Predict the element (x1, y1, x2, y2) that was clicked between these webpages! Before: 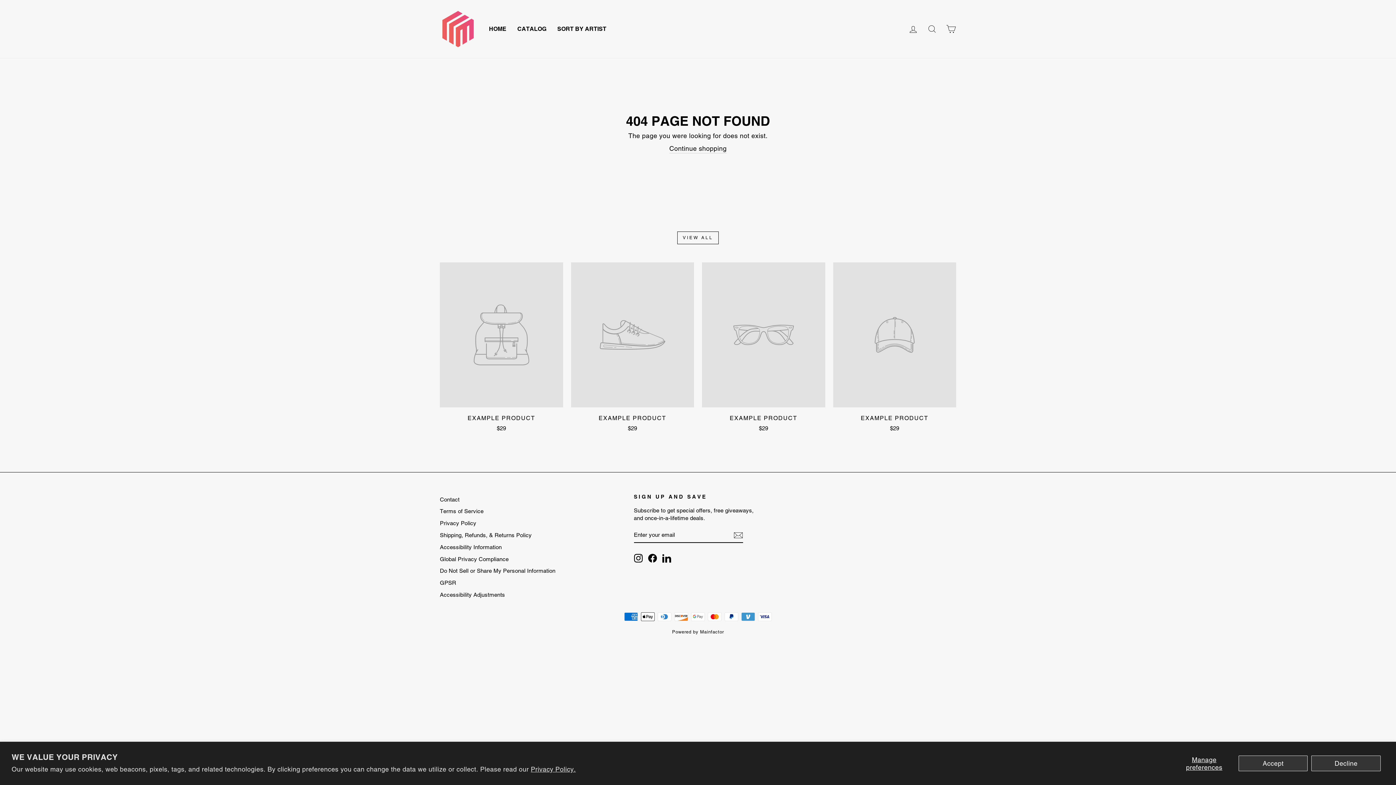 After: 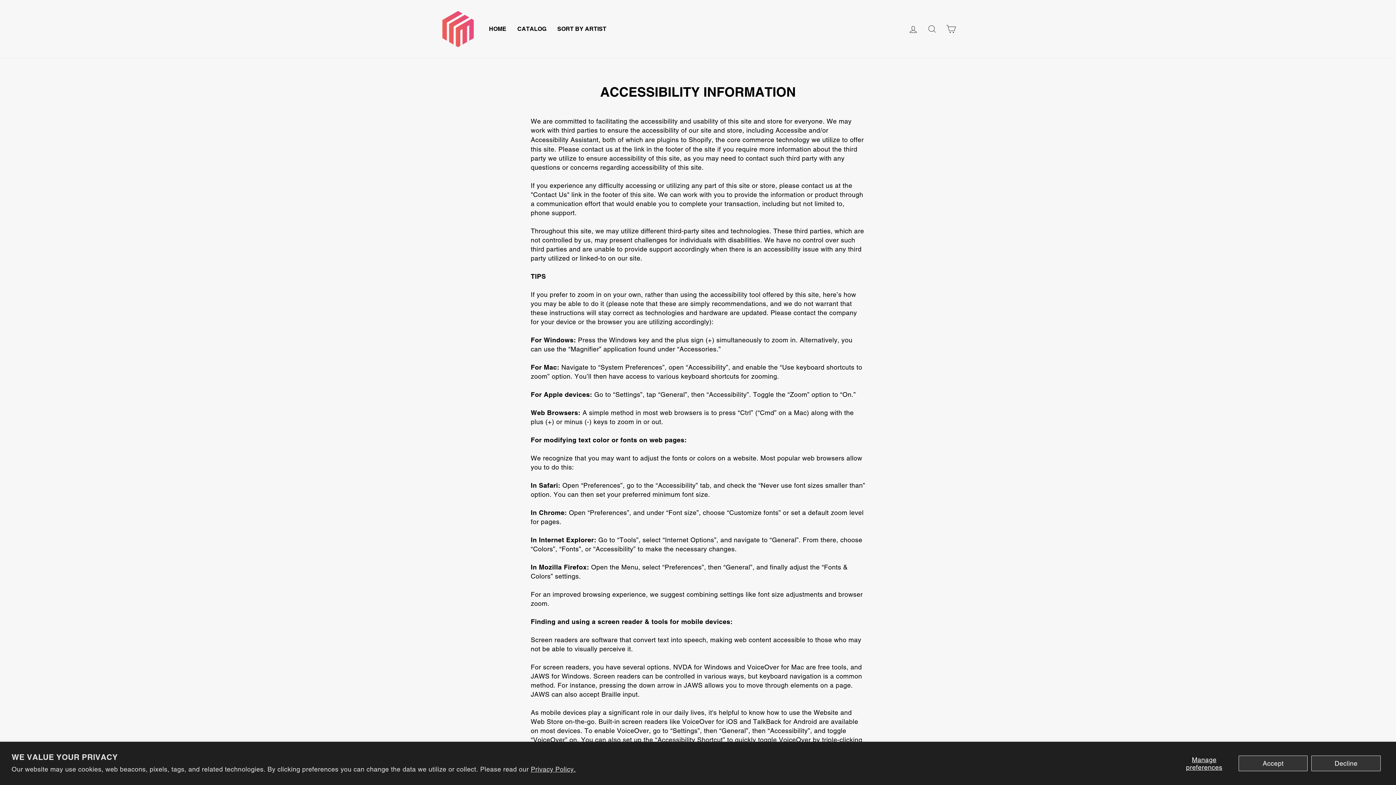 Action: bbox: (440, 542, 501, 552) label: Accessibility Information